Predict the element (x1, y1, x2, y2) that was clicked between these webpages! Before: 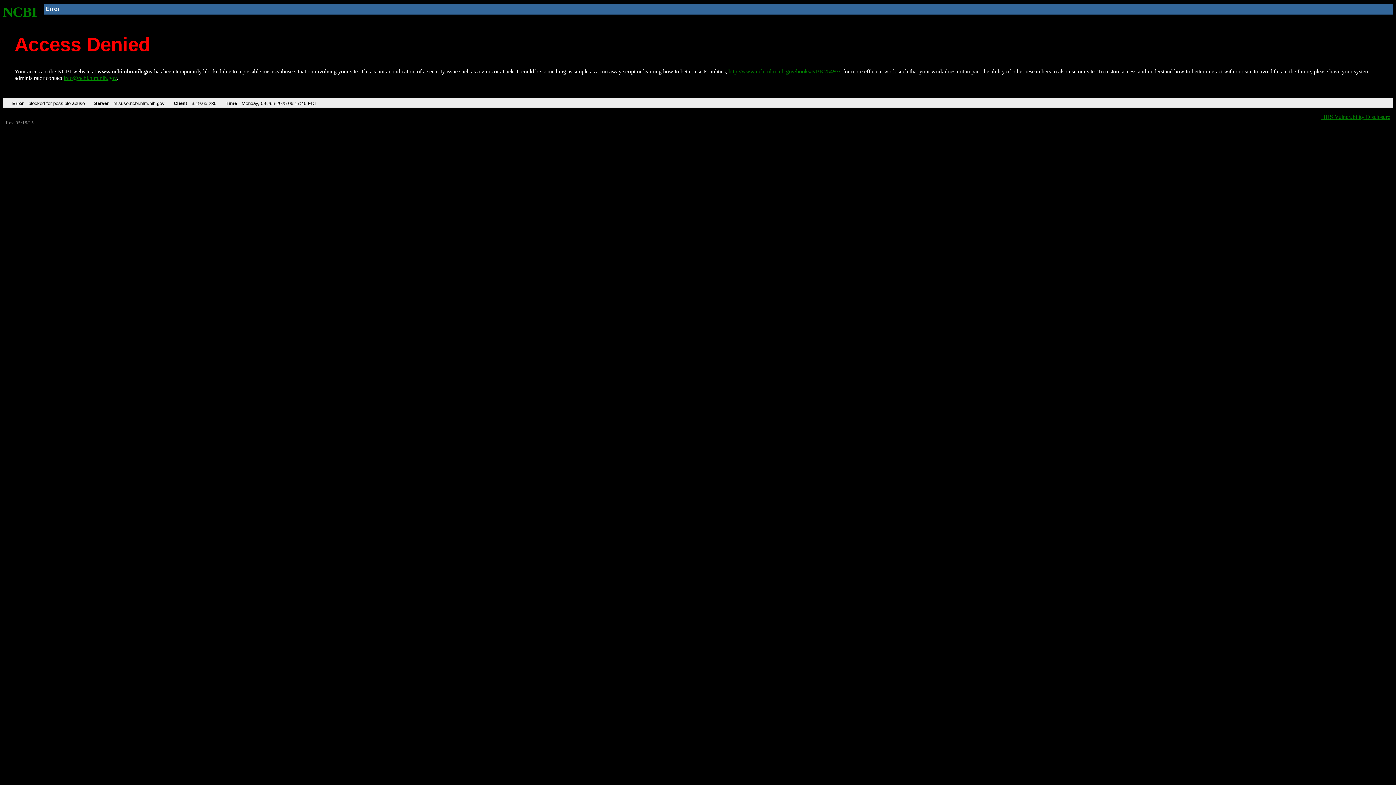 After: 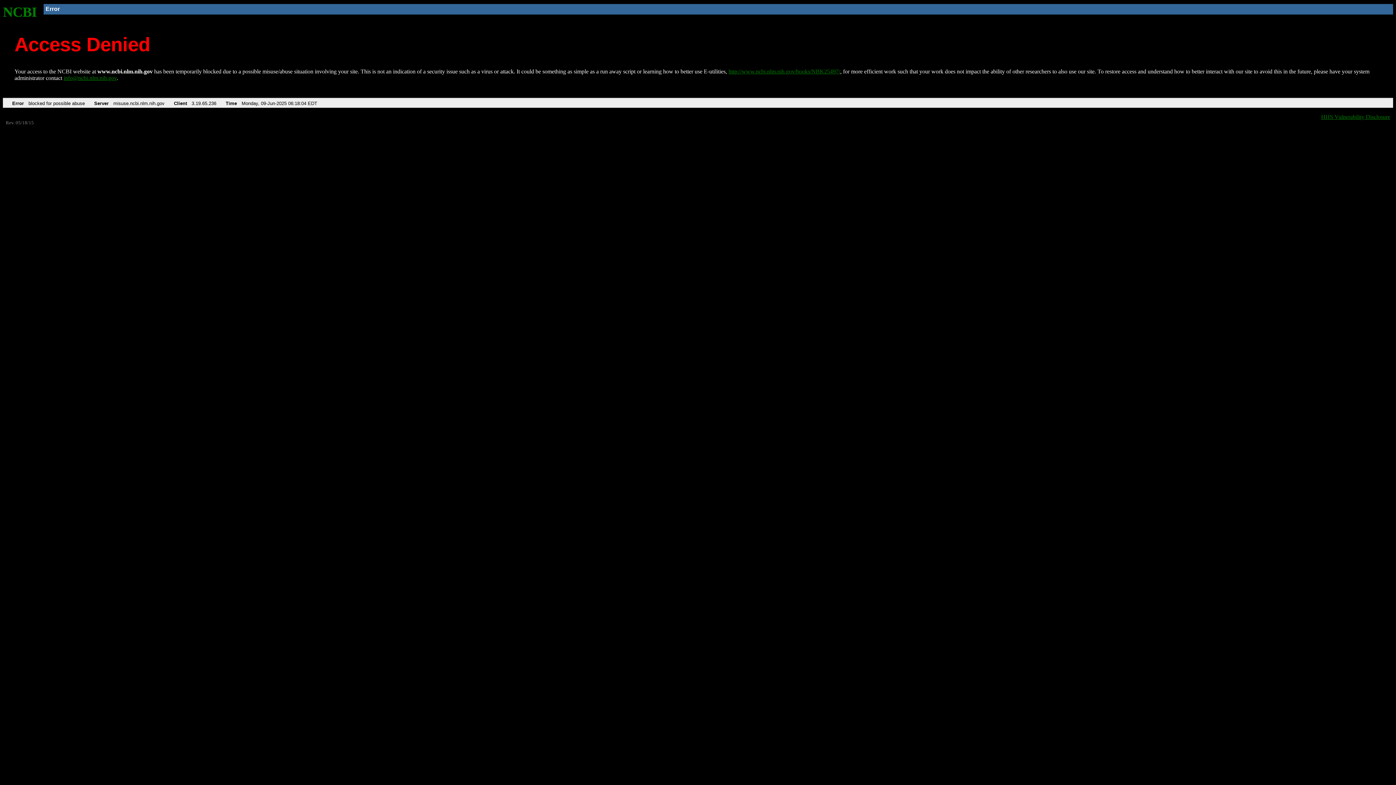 Action: label: http://www.ncbi.nlm.nih.gov/books/NBK25497/ bbox: (728, 68, 840, 74)